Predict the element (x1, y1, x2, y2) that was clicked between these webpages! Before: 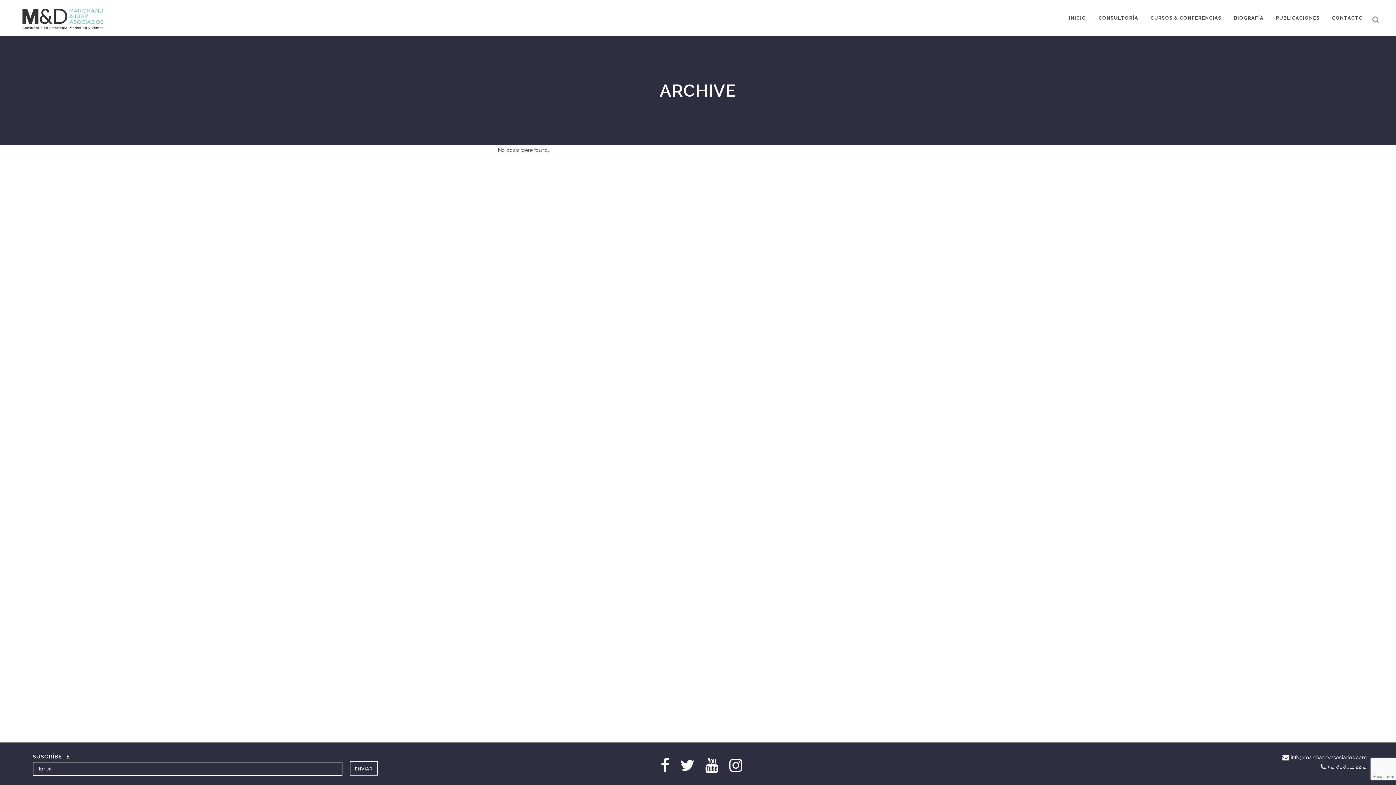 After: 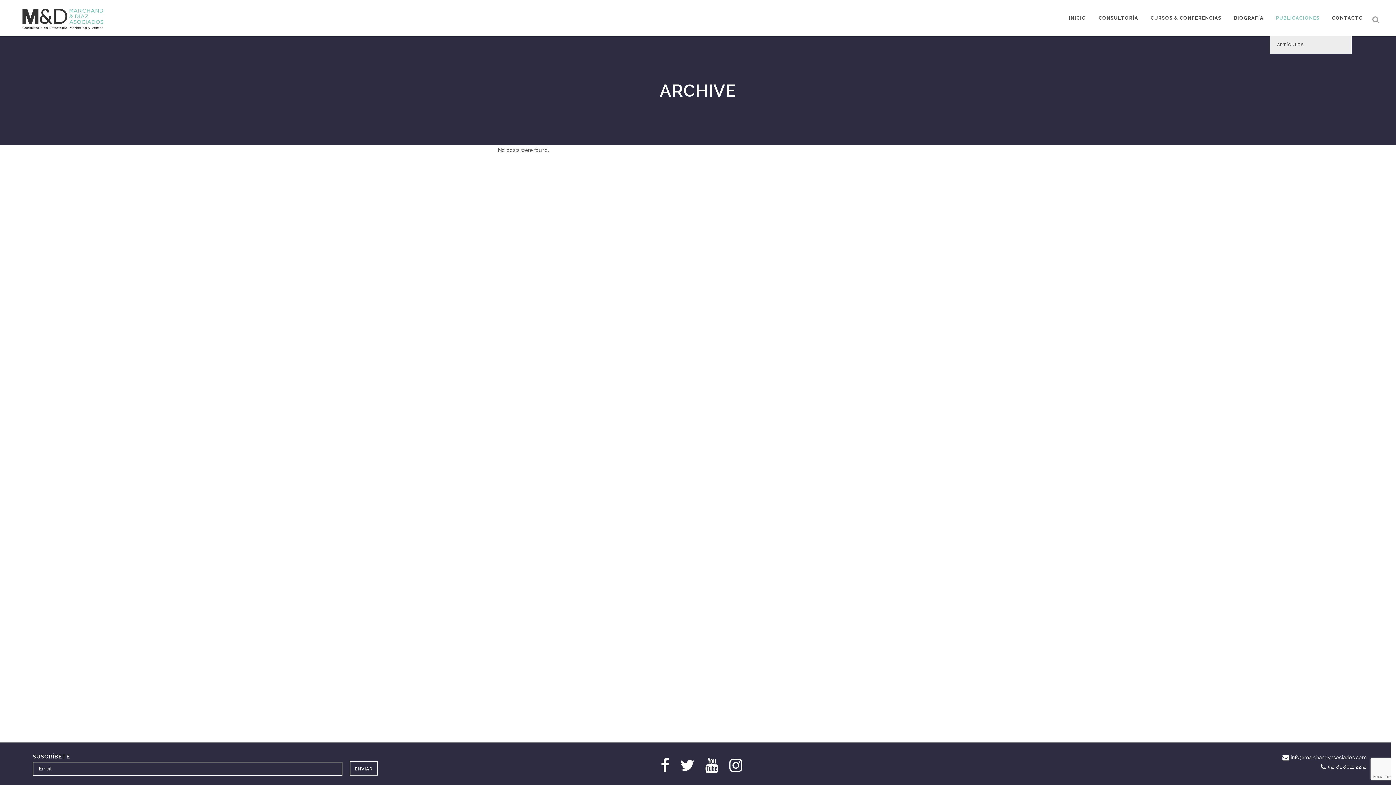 Action: bbox: (1270, 0, 1326, 36) label: PUBLICACIONES